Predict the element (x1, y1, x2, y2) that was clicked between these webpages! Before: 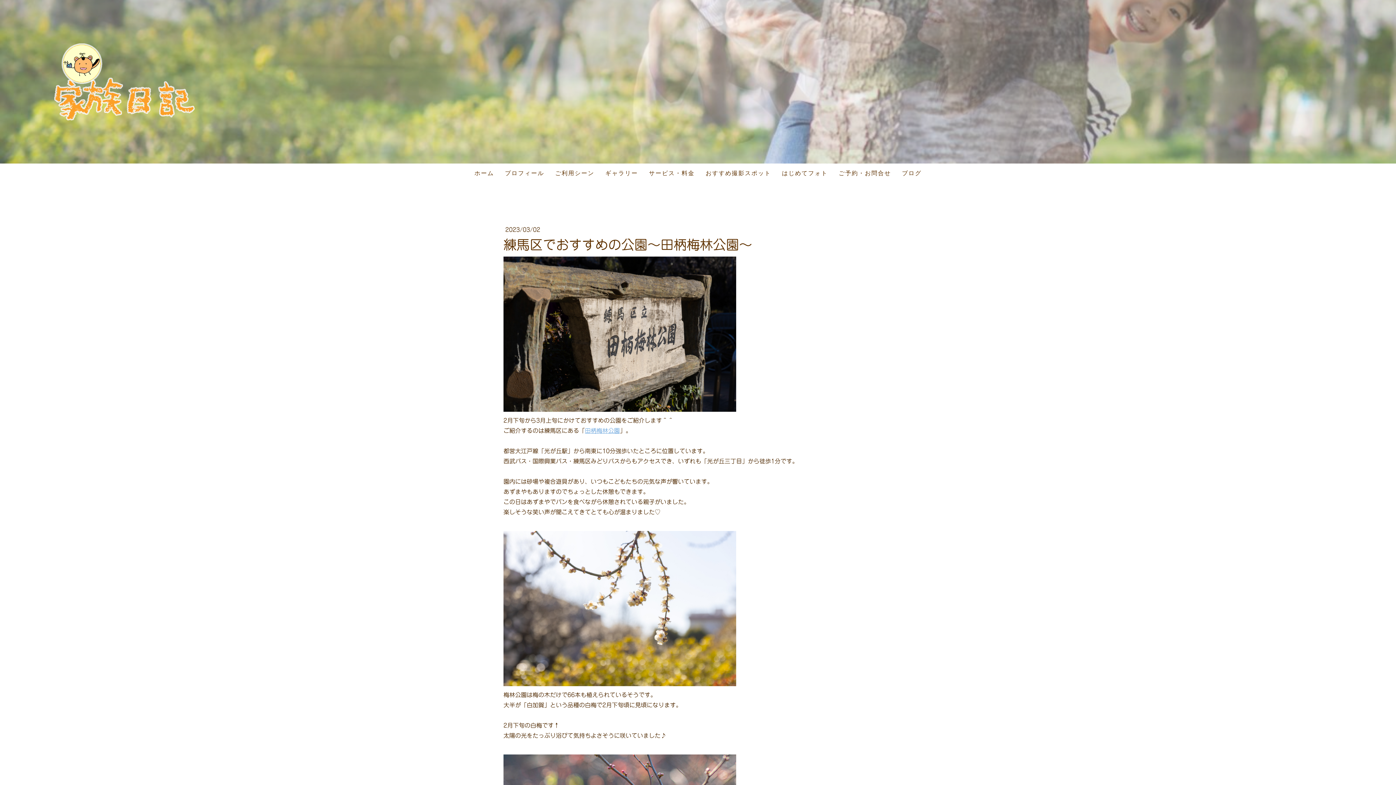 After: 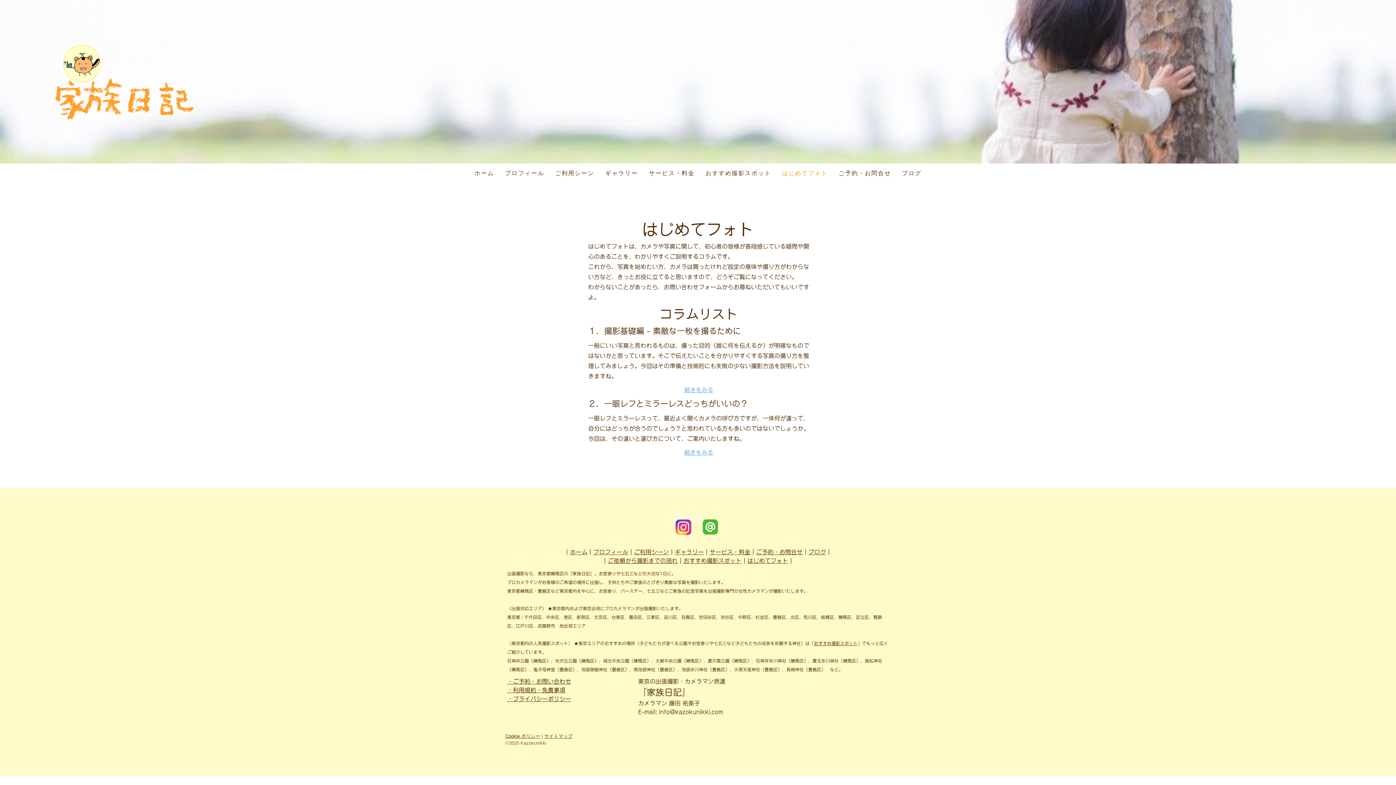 Action: label: はじめてフォト bbox: (776, 163, 833, 182)